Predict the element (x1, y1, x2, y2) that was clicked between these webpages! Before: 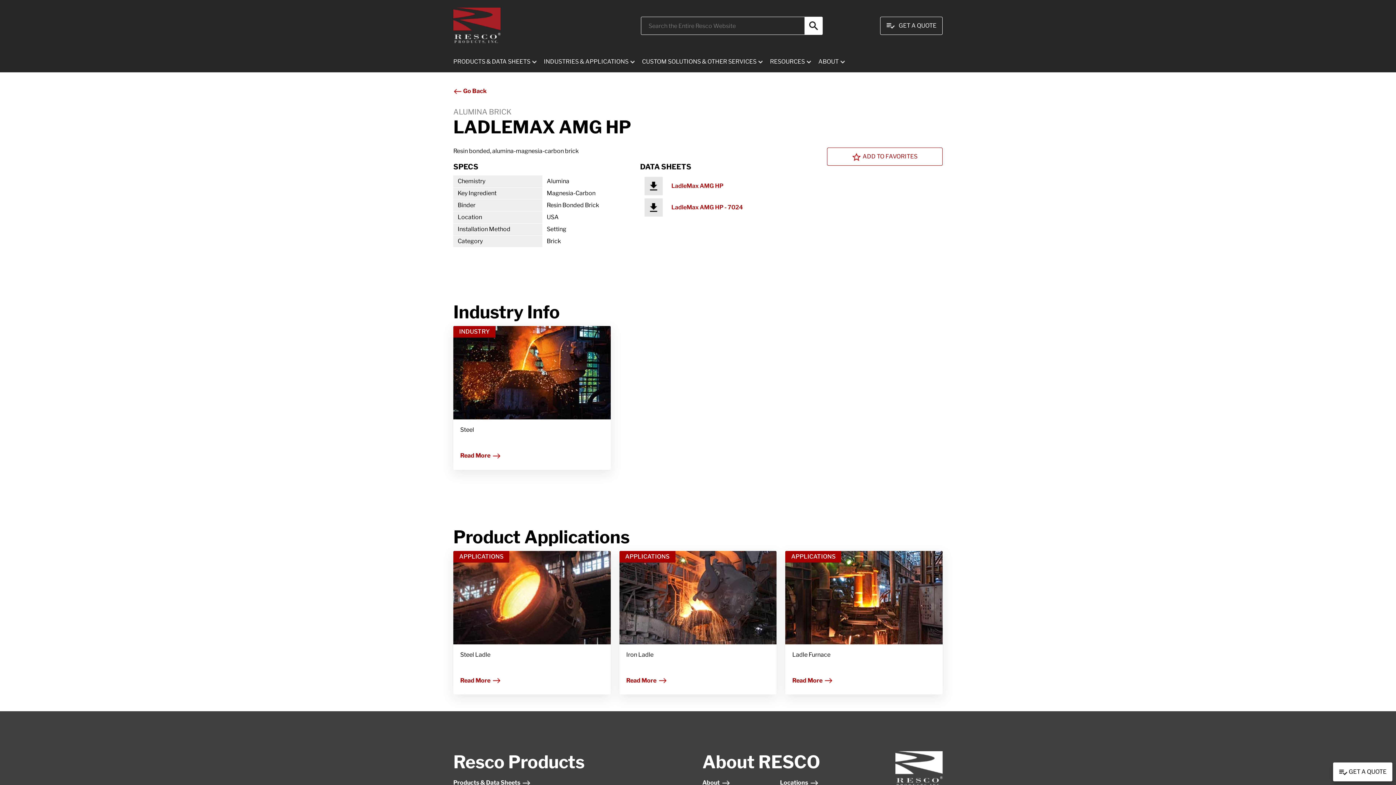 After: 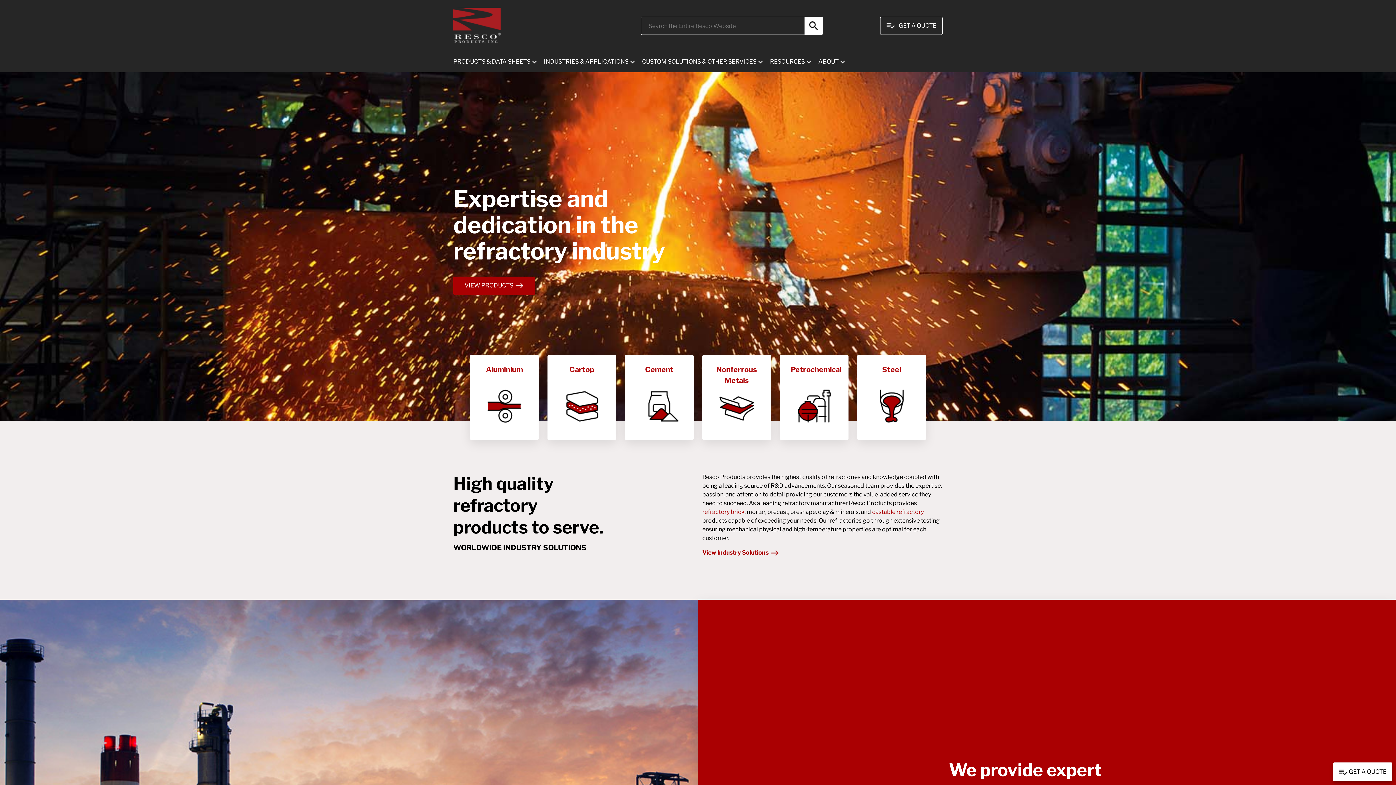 Action: bbox: (868, 751, 942, 788)